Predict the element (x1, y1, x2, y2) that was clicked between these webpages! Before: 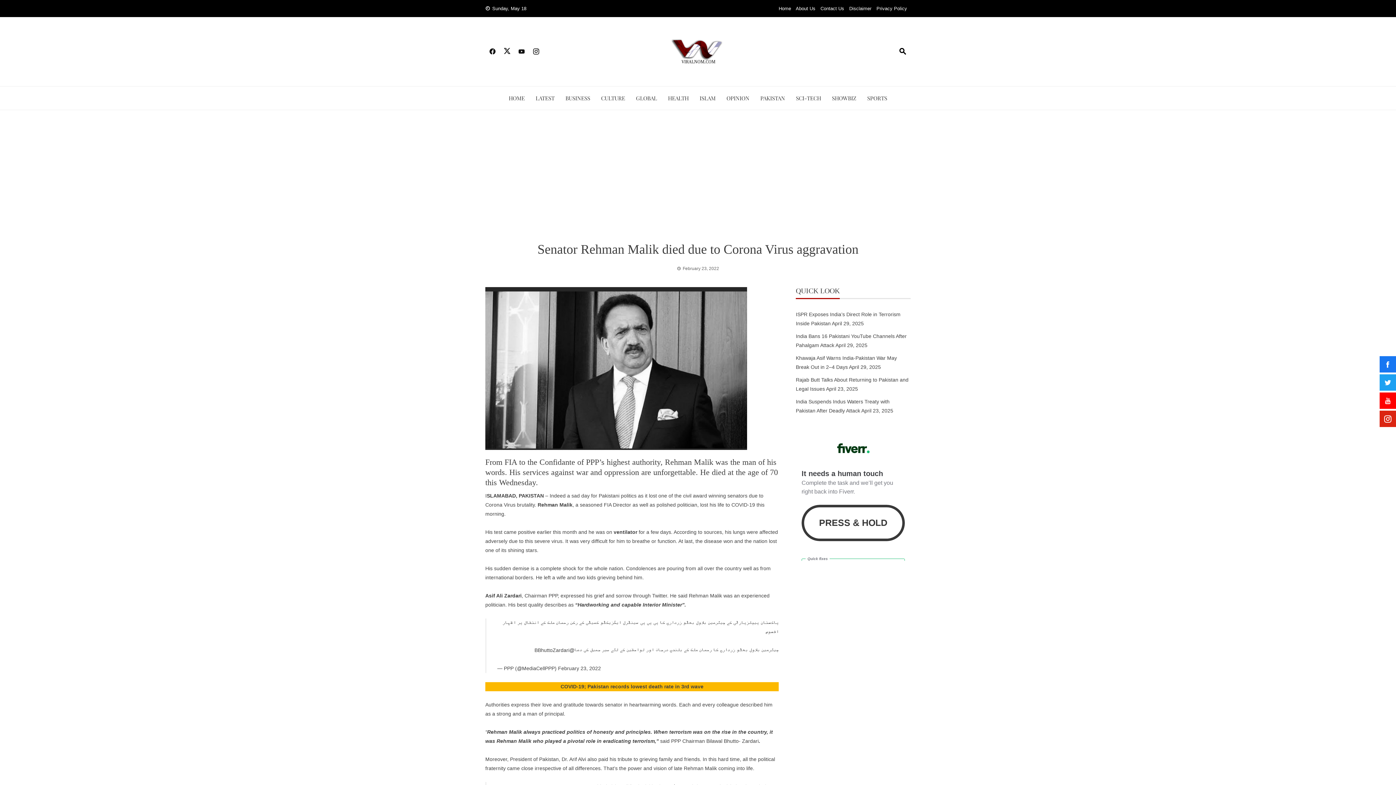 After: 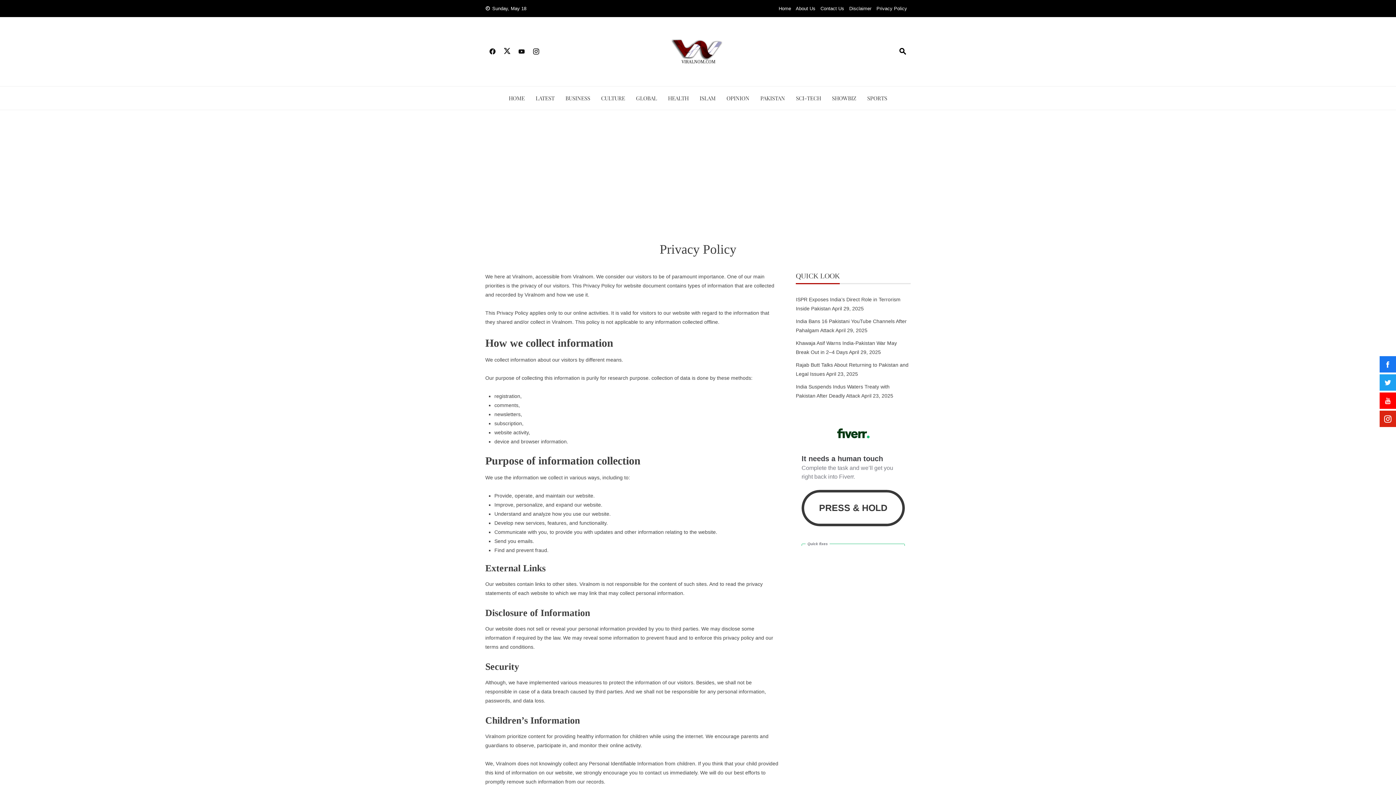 Action: label: Privacy Policy bbox: (876, 5, 907, 11)